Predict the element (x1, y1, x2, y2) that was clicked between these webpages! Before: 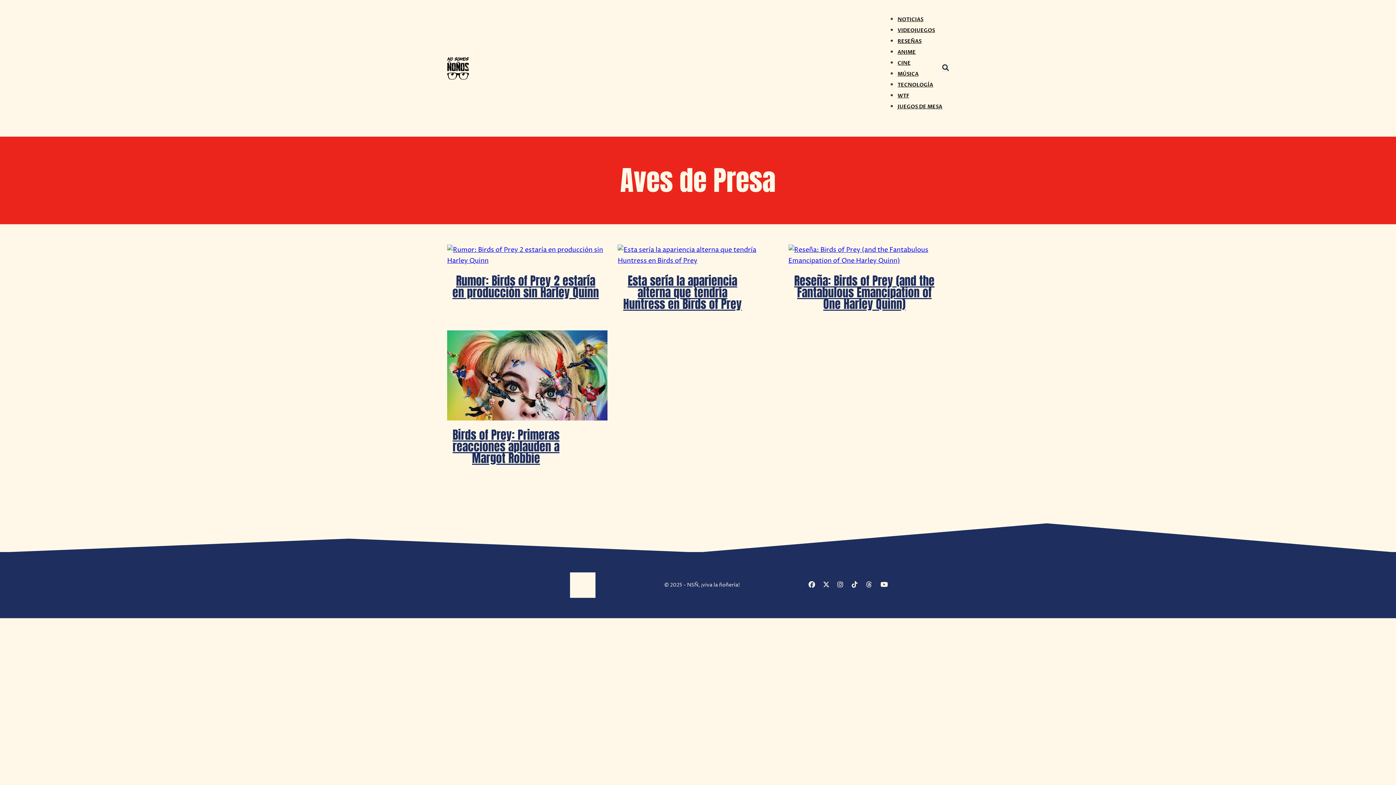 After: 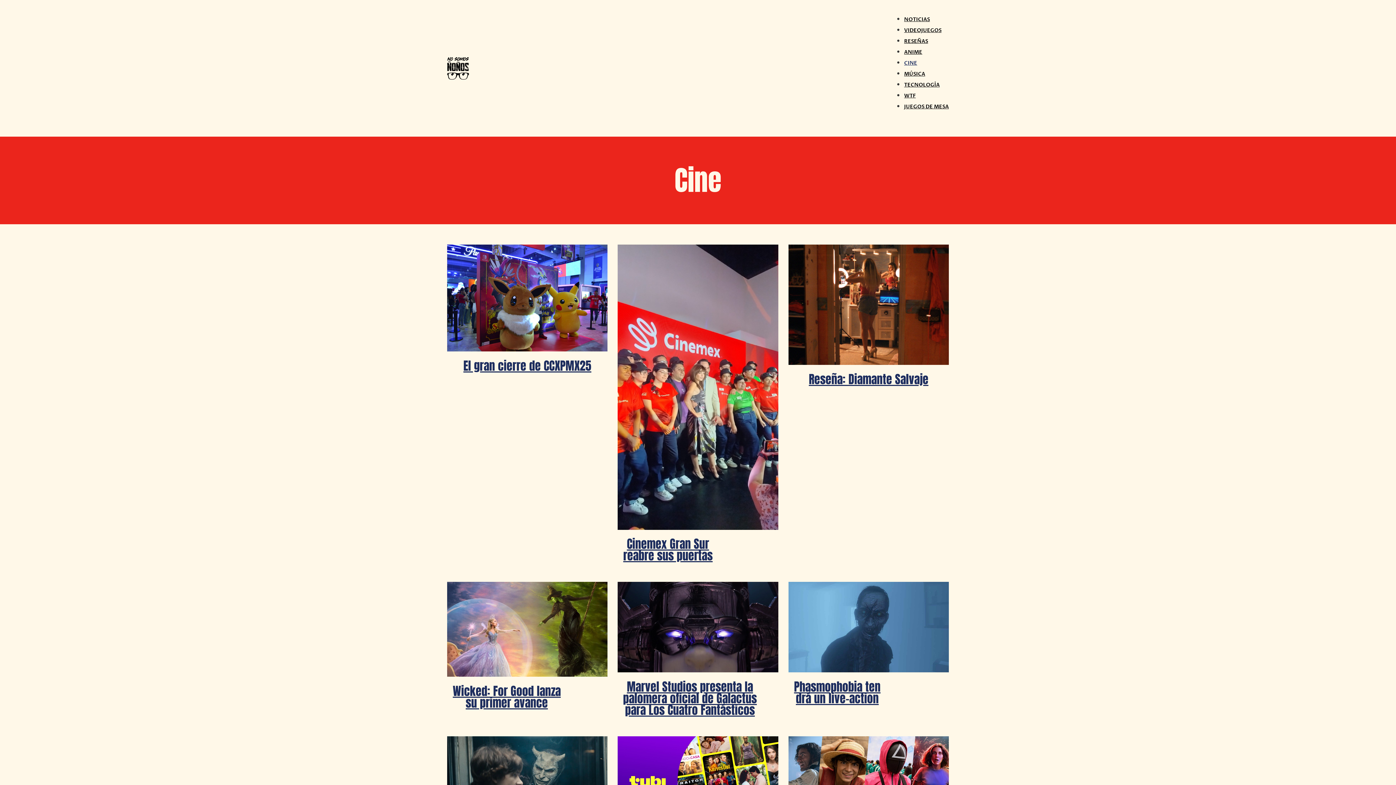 Action: label: CINE bbox: (897, 59, 910, 66)